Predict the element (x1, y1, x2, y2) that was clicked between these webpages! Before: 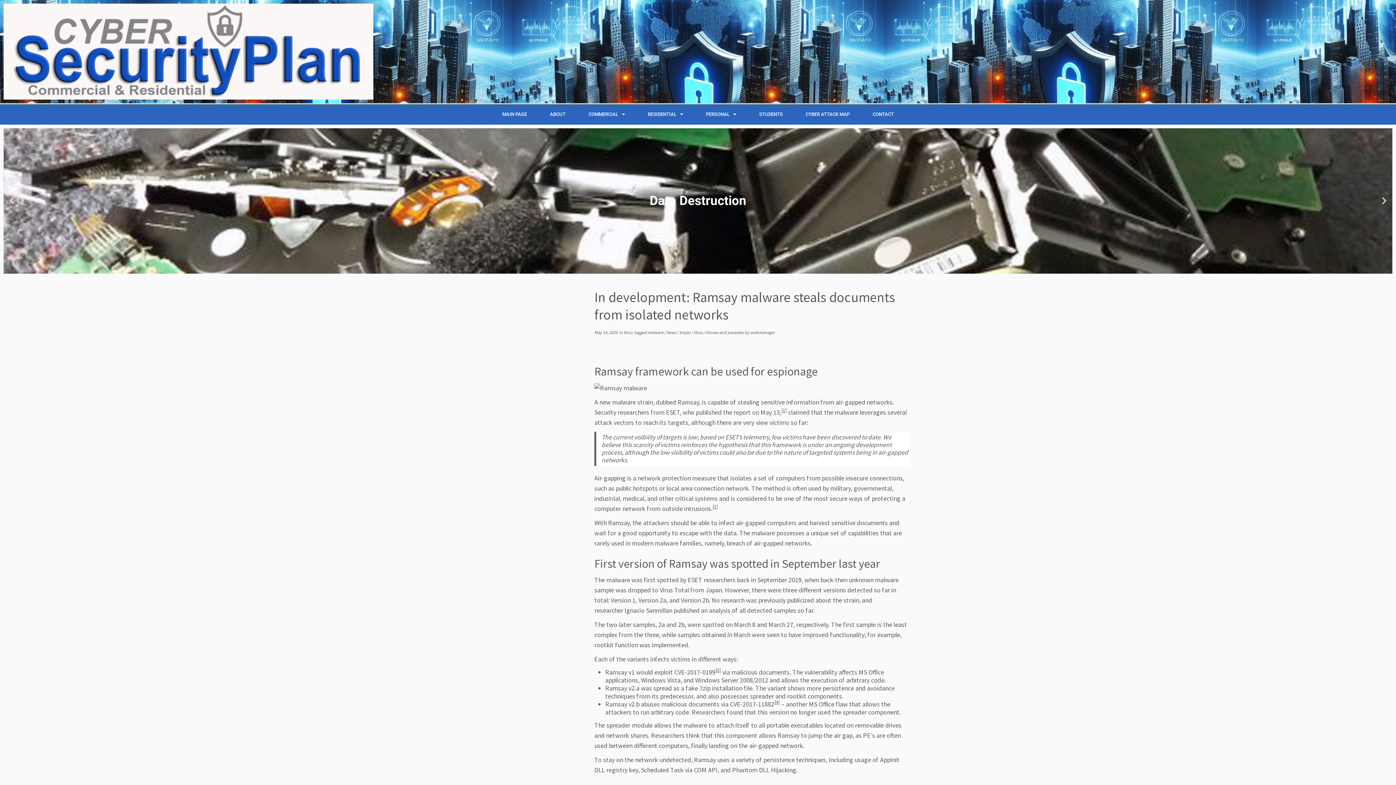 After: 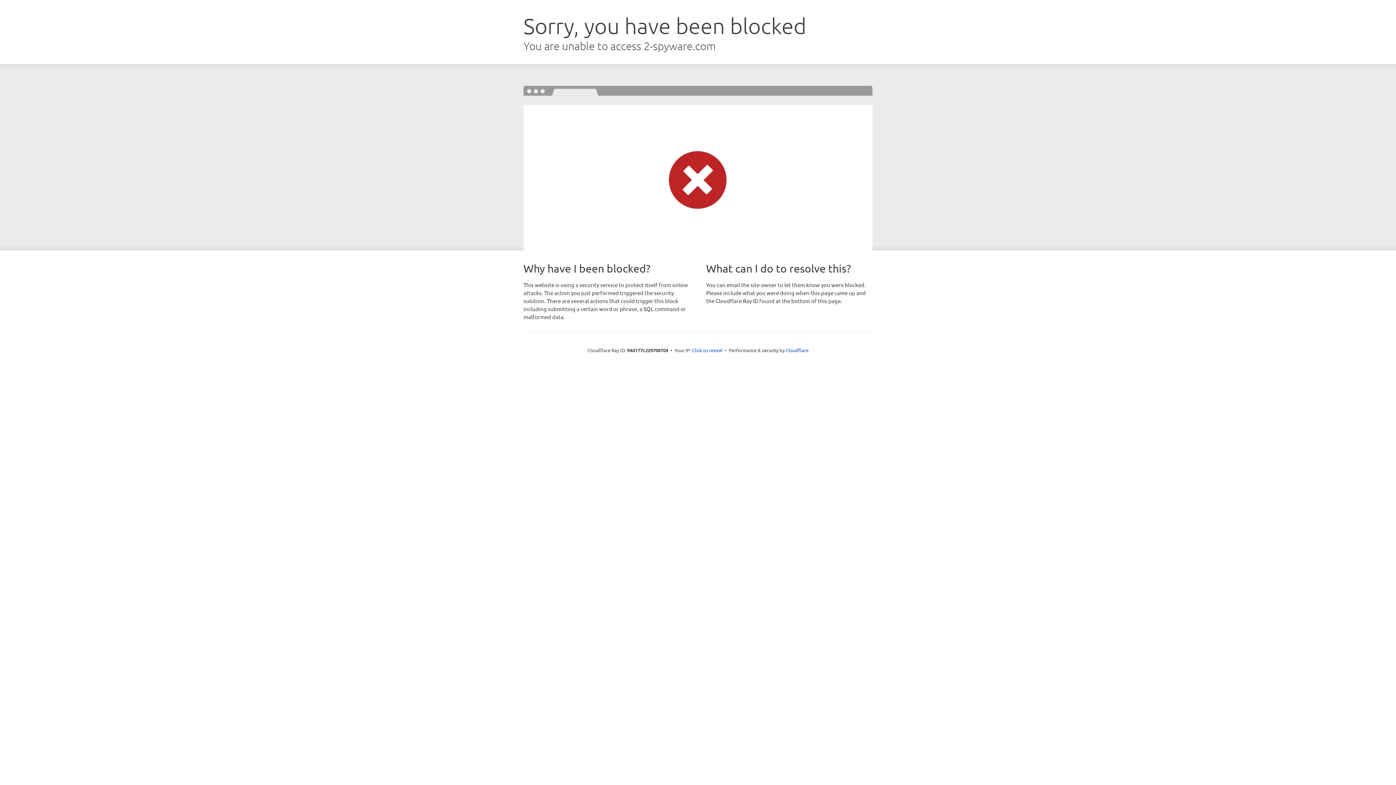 Action: label: [4] bbox: (774, 699, 780, 705)